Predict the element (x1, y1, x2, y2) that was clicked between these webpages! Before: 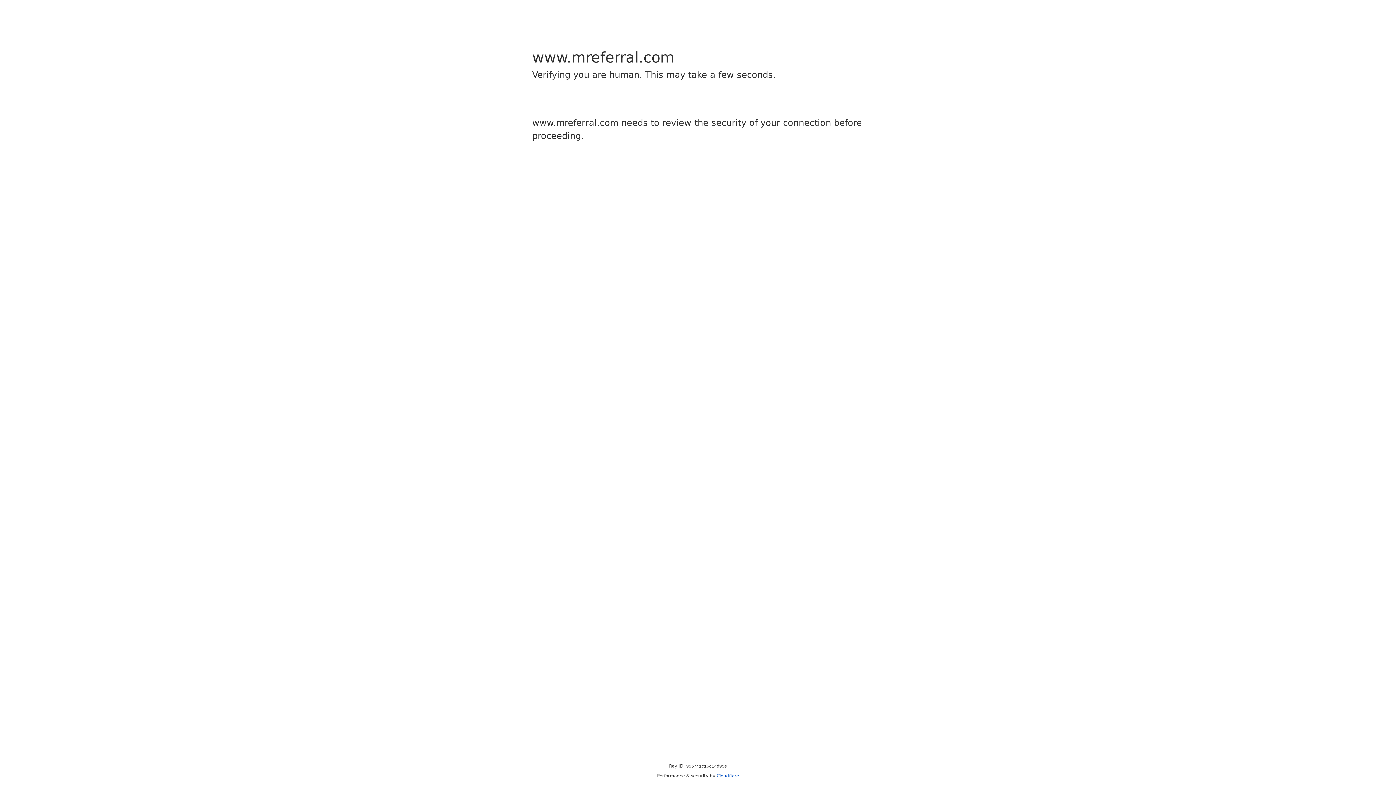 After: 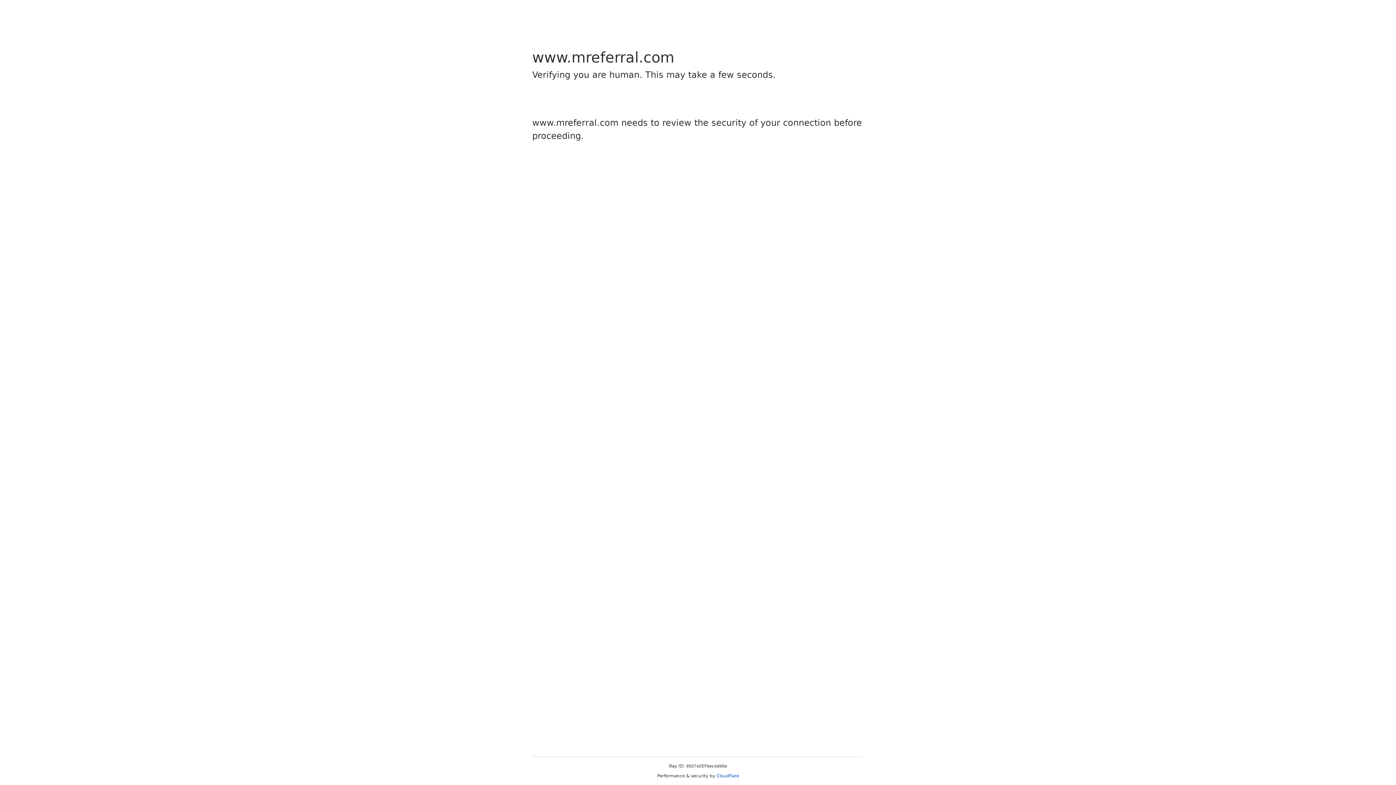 Action: label: Cloudflare bbox: (716, 773, 739, 778)